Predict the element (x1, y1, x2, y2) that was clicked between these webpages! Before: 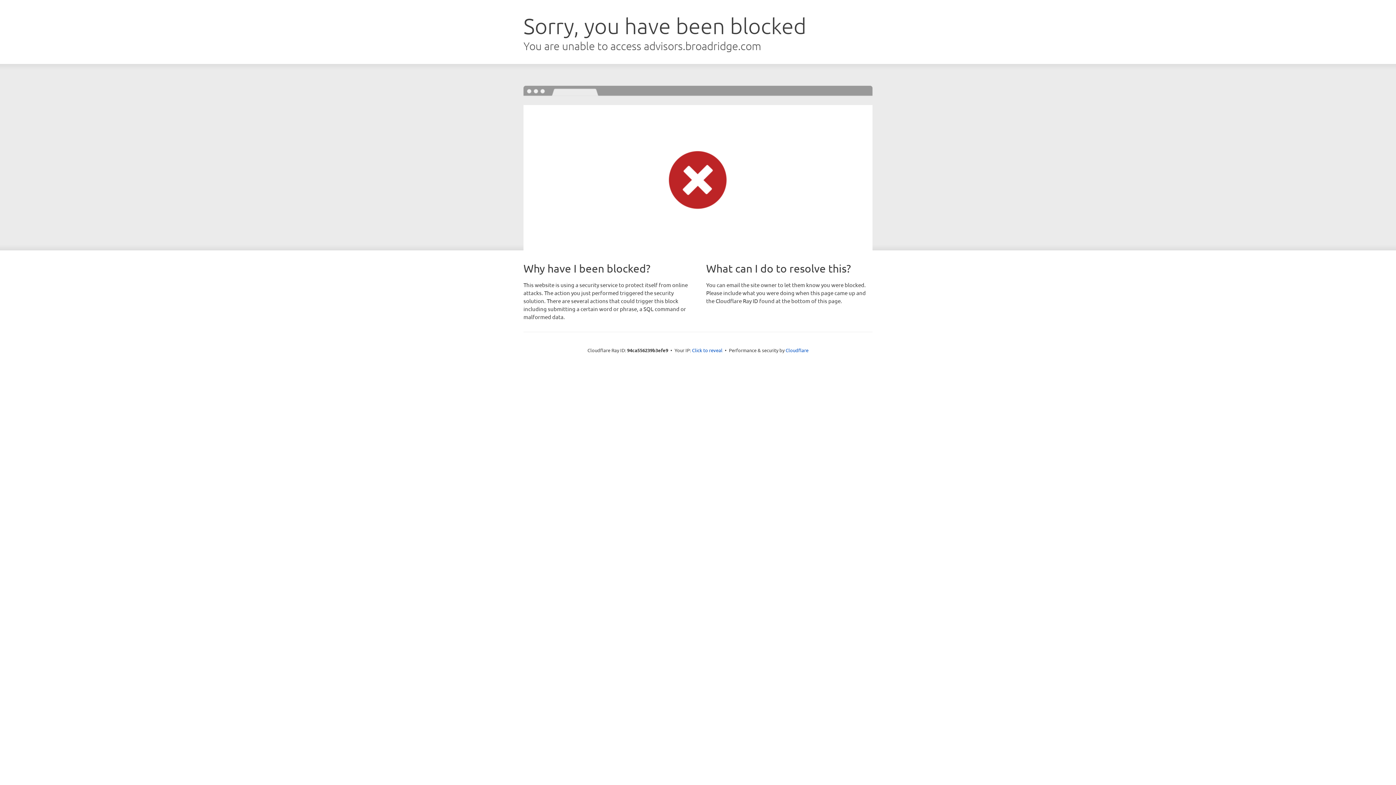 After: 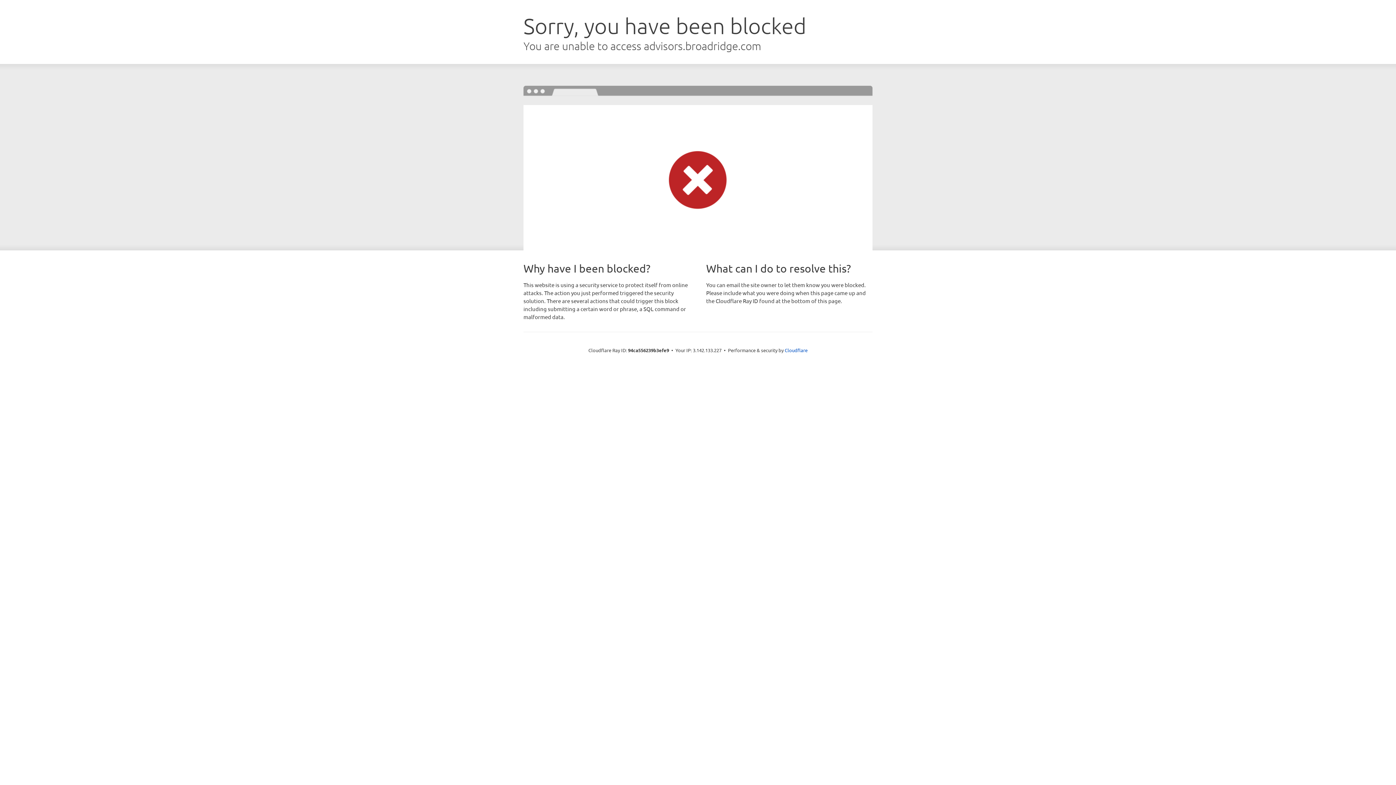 Action: label: Click to reveal bbox: (692, 346, 722, 353)